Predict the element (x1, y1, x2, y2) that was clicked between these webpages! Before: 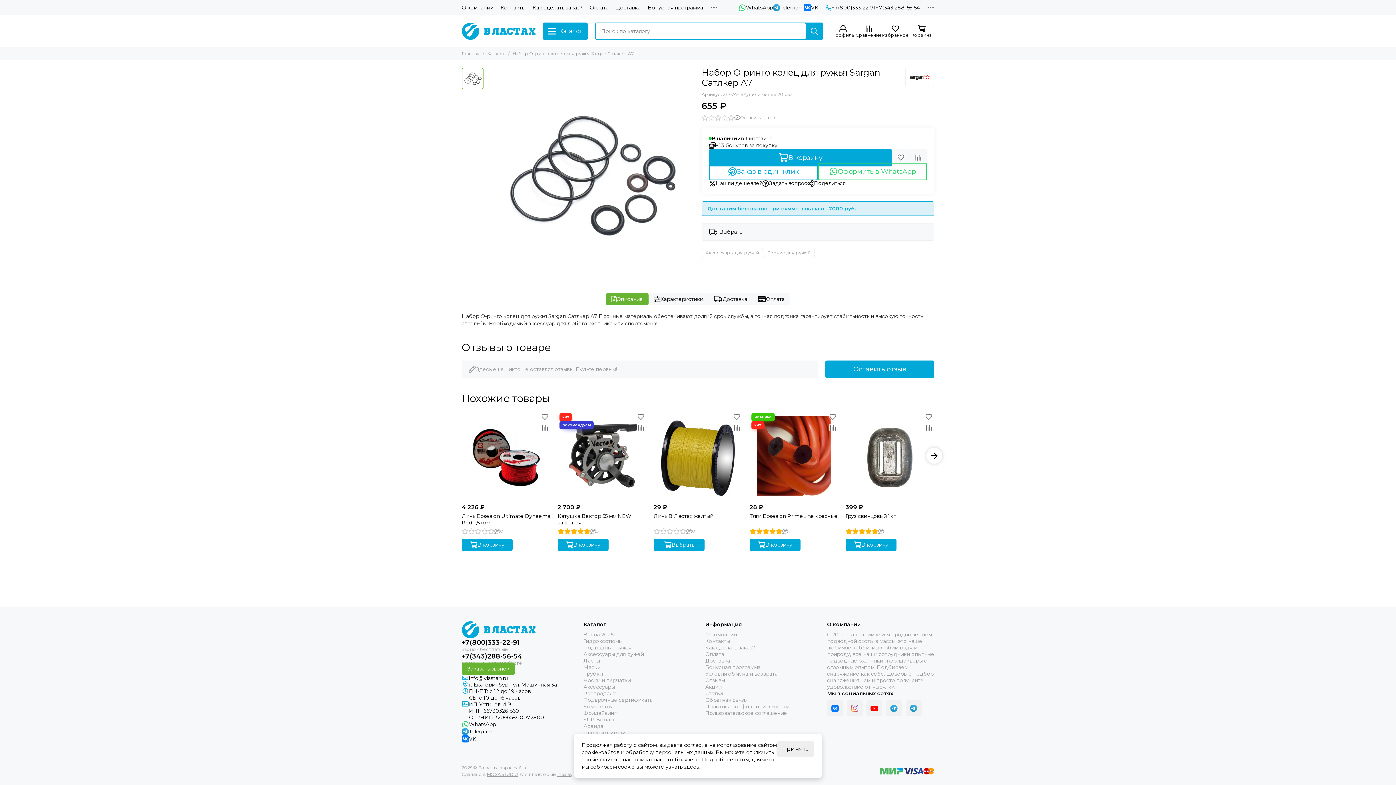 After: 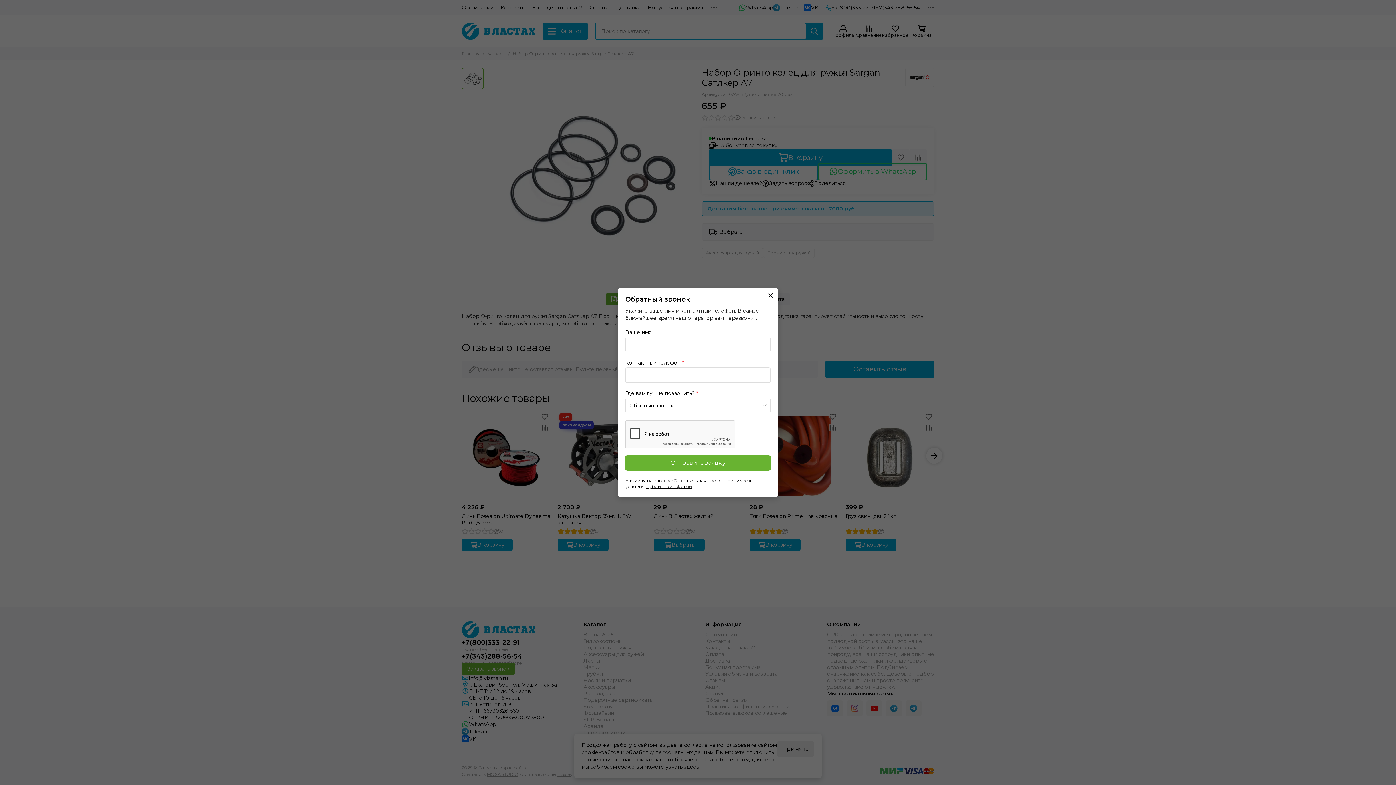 Action: label: Заказать звонок bbox: (461, 662, 514, 675)